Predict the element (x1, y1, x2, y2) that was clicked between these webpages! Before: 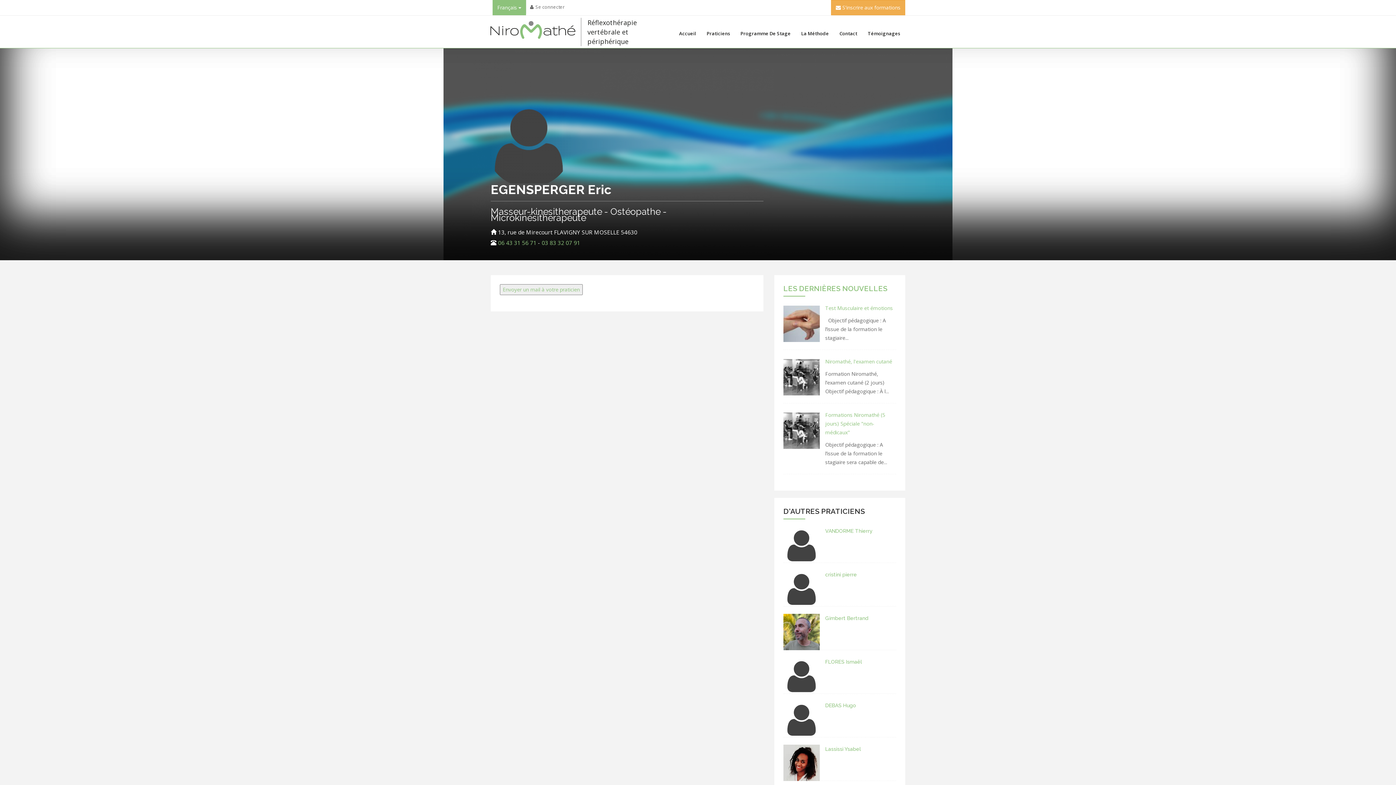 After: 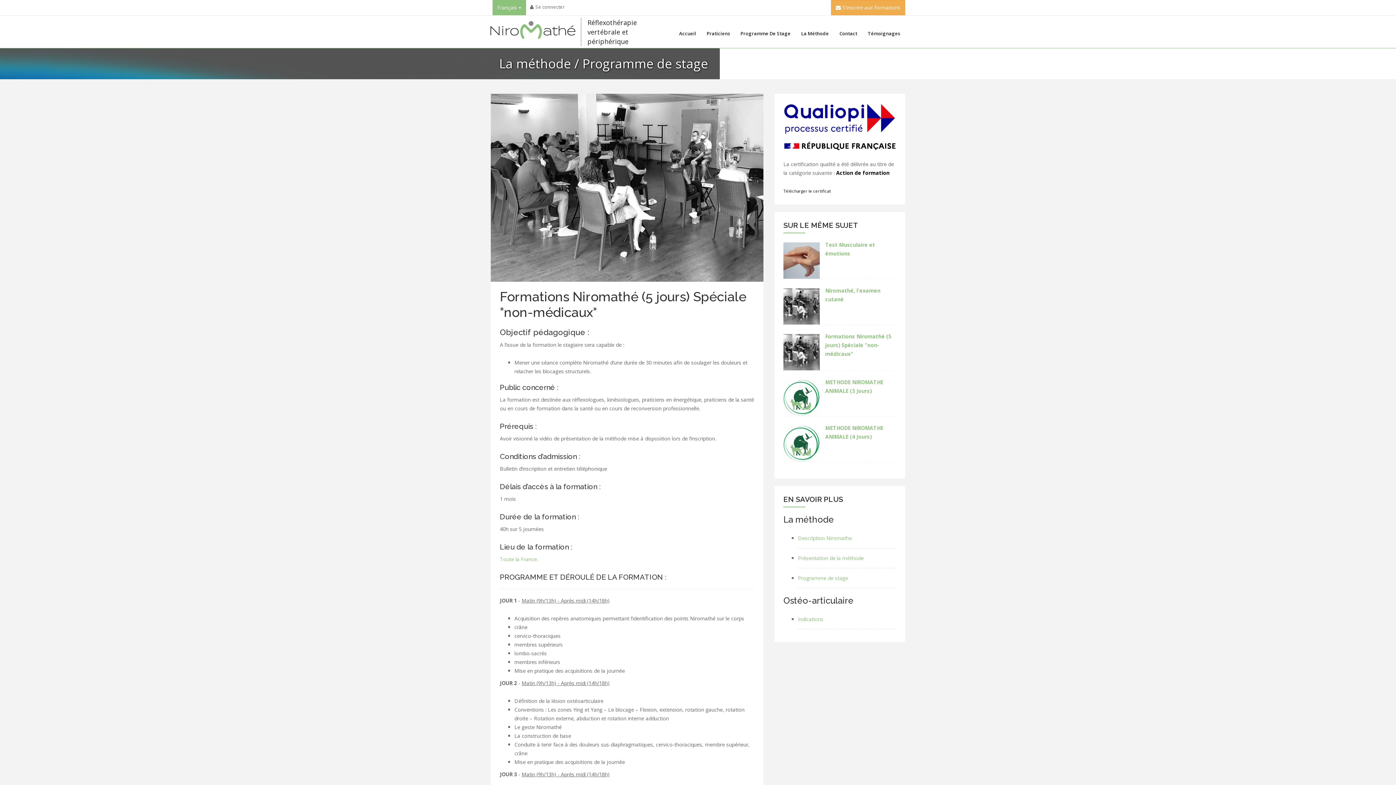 Action: bbox: (825, 411, 885, 436) label: Formations Niromathé (5 jours) Spéciale "non-médicaux"